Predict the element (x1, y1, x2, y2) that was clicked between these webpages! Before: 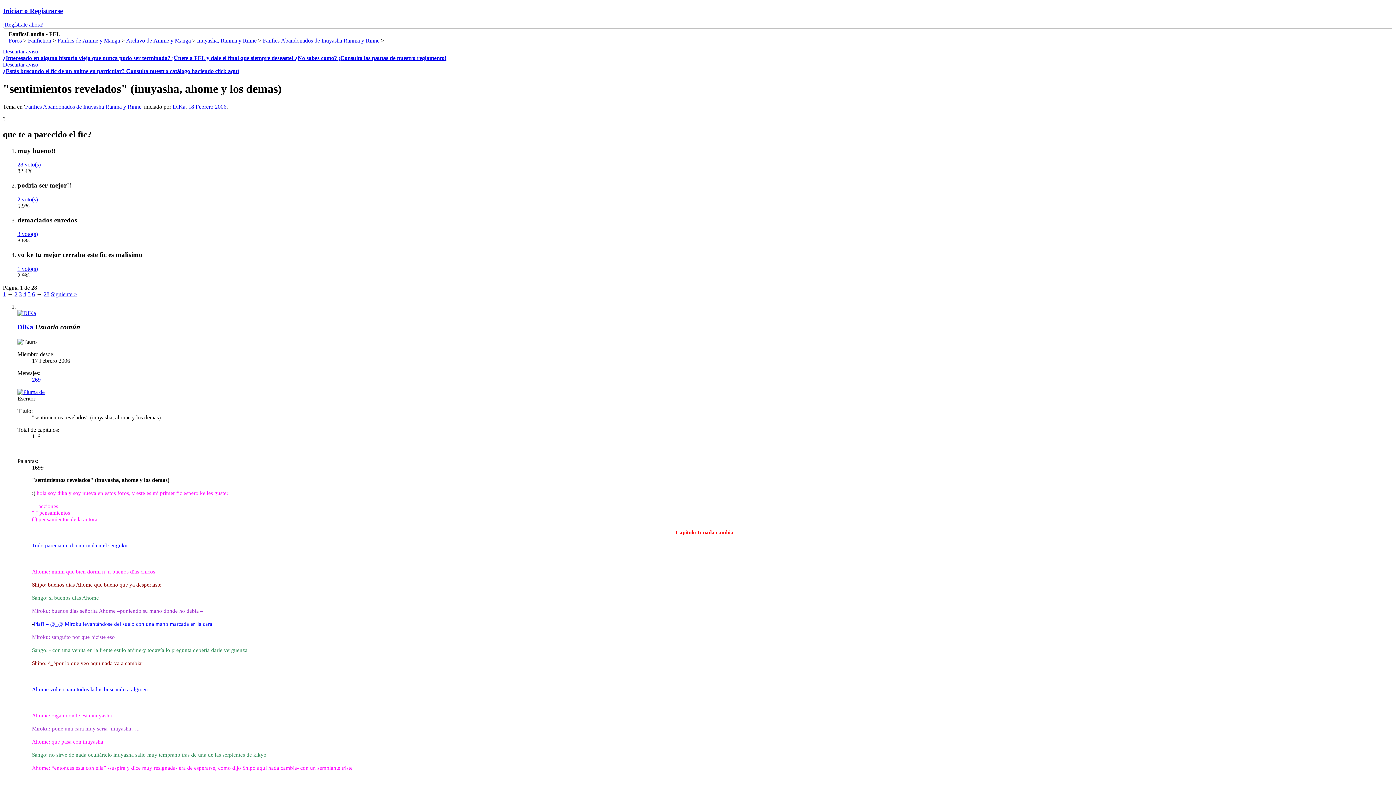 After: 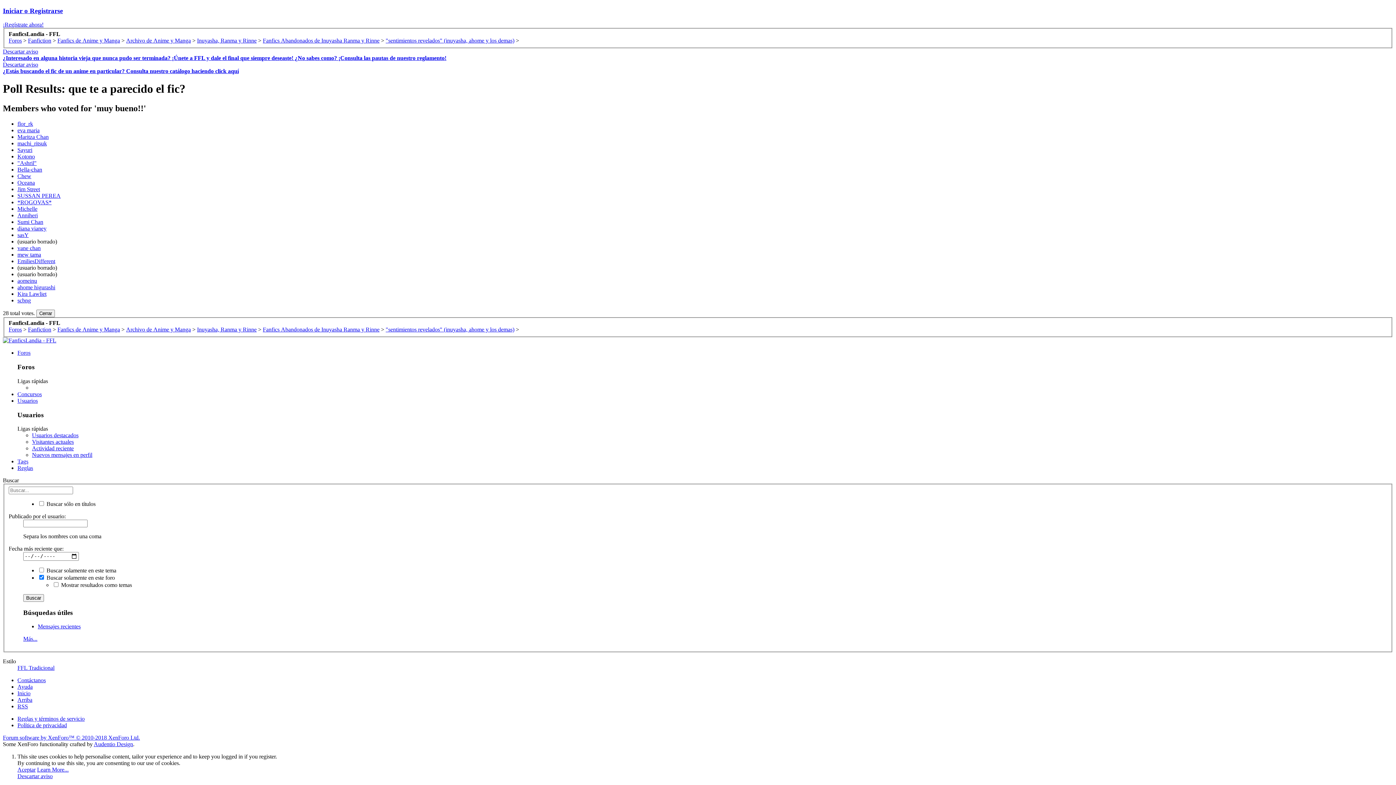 Action: label: 28 voto(s) bbox: (17, 161, 40, 167)